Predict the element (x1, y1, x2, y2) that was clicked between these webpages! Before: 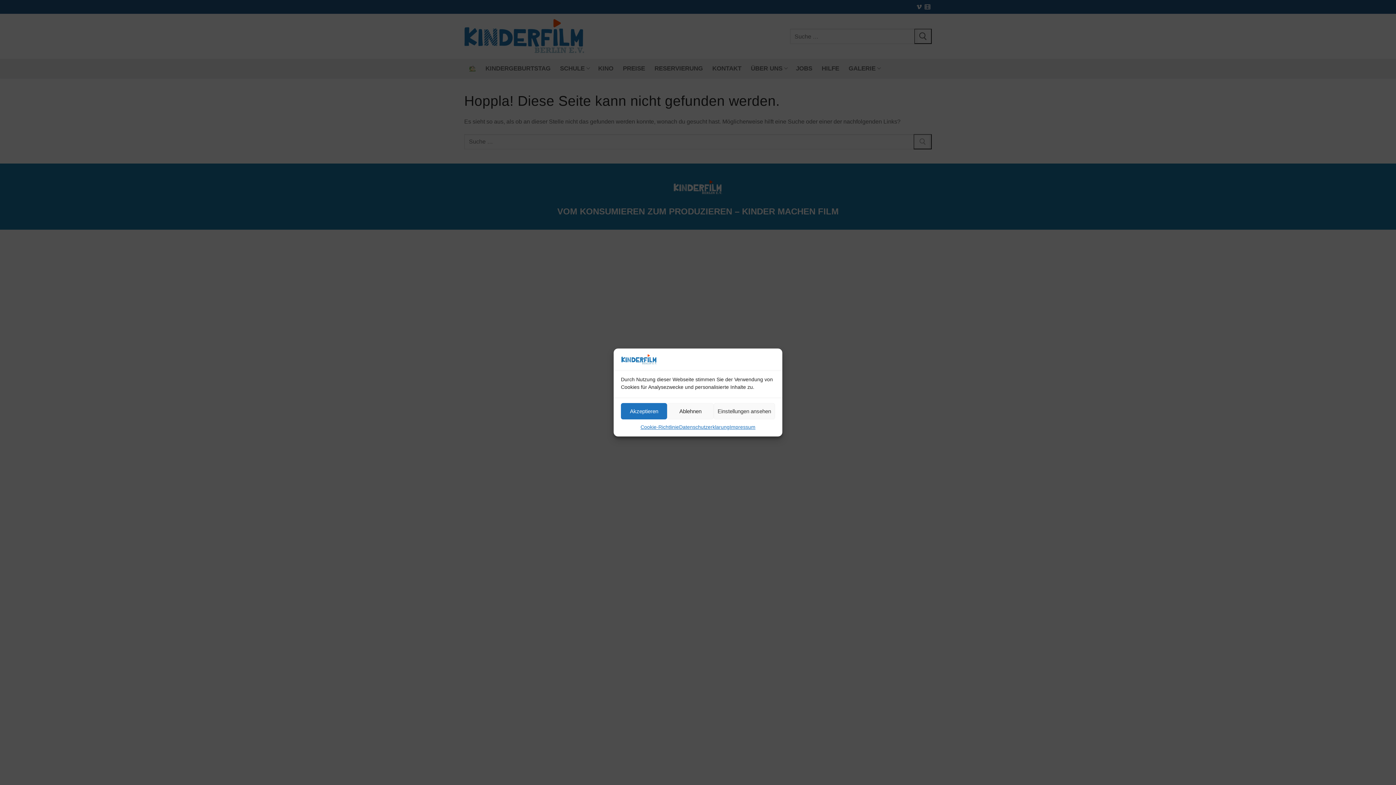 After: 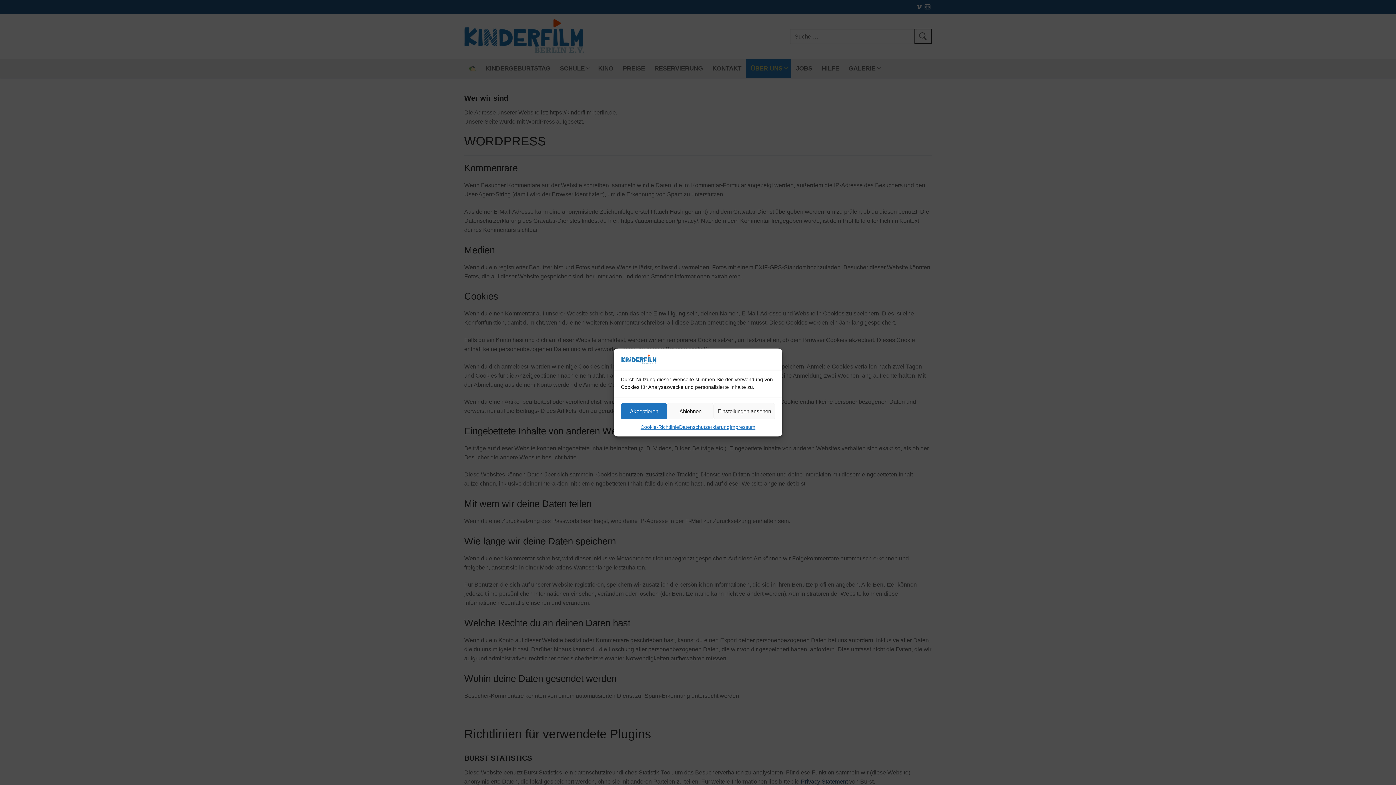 Action: label: Datenschutzerklarung bbox: (679, 423, 729, 431)